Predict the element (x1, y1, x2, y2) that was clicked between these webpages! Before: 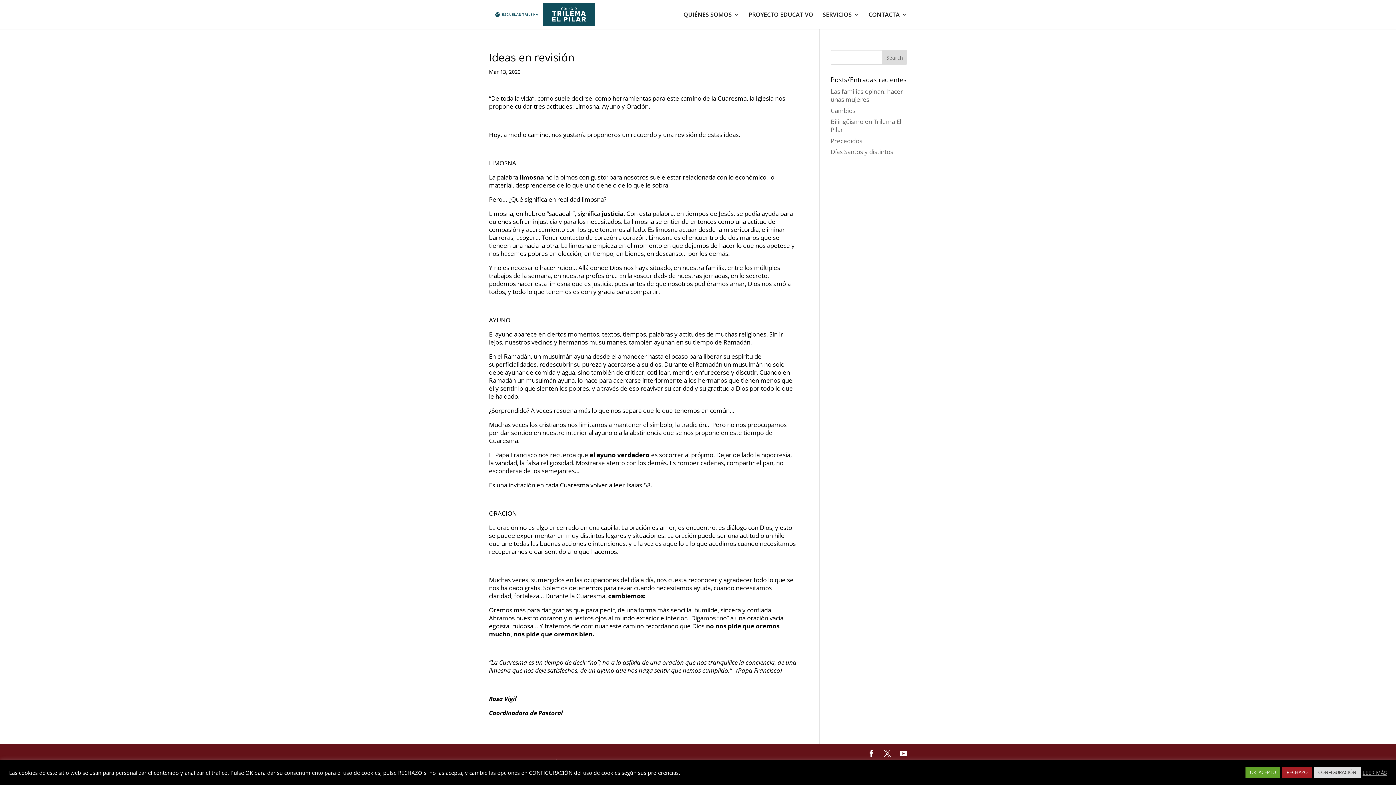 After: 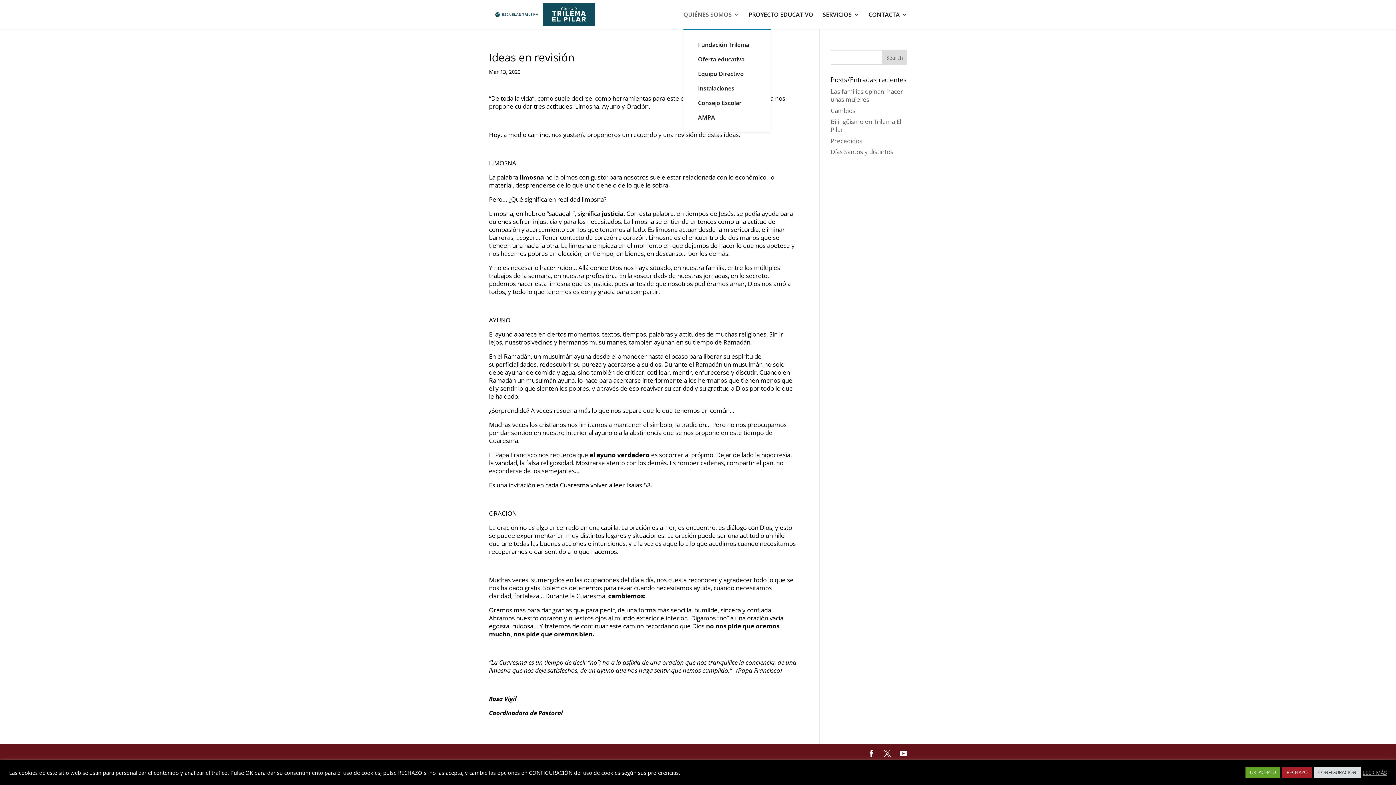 Action: label: QUIÉNES SOMOS bbox: (683, 12, 739, 29)